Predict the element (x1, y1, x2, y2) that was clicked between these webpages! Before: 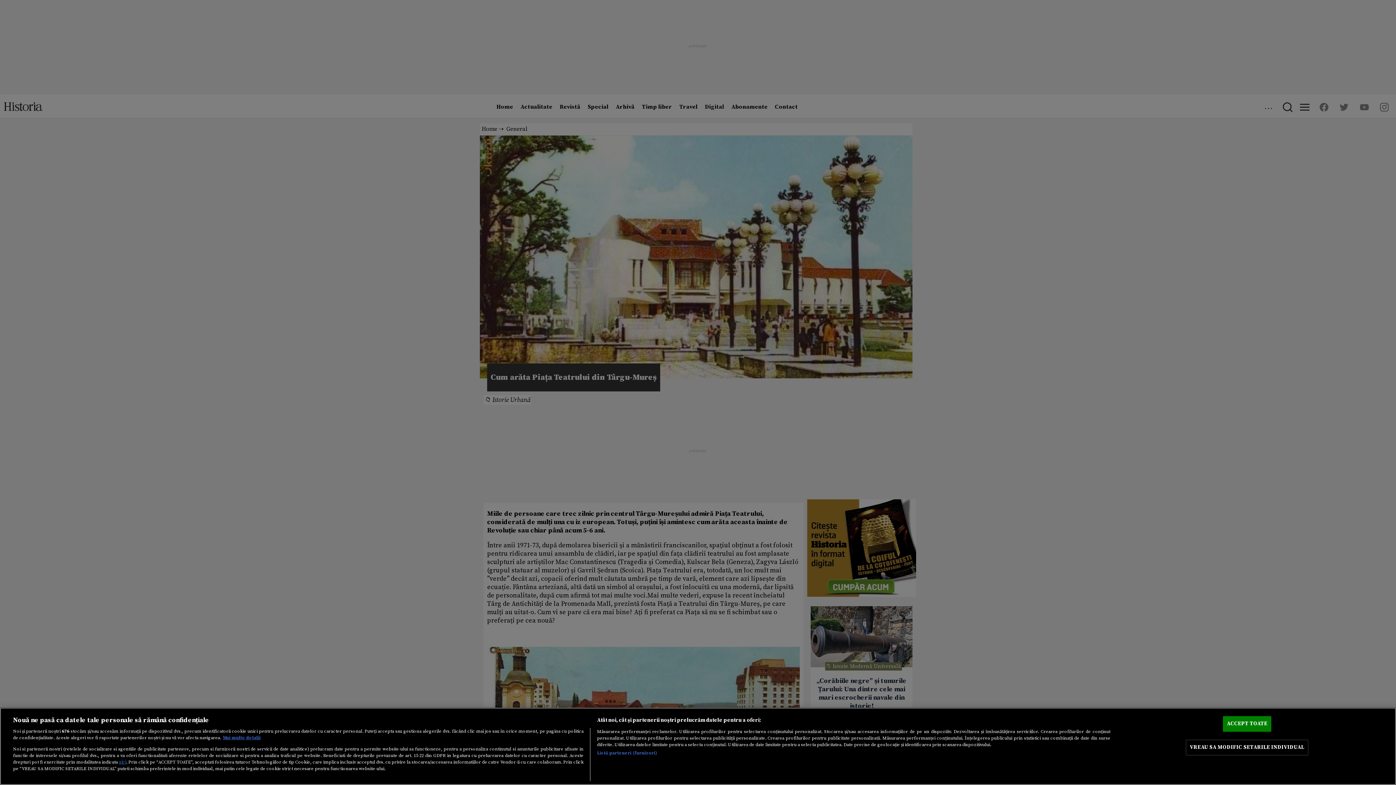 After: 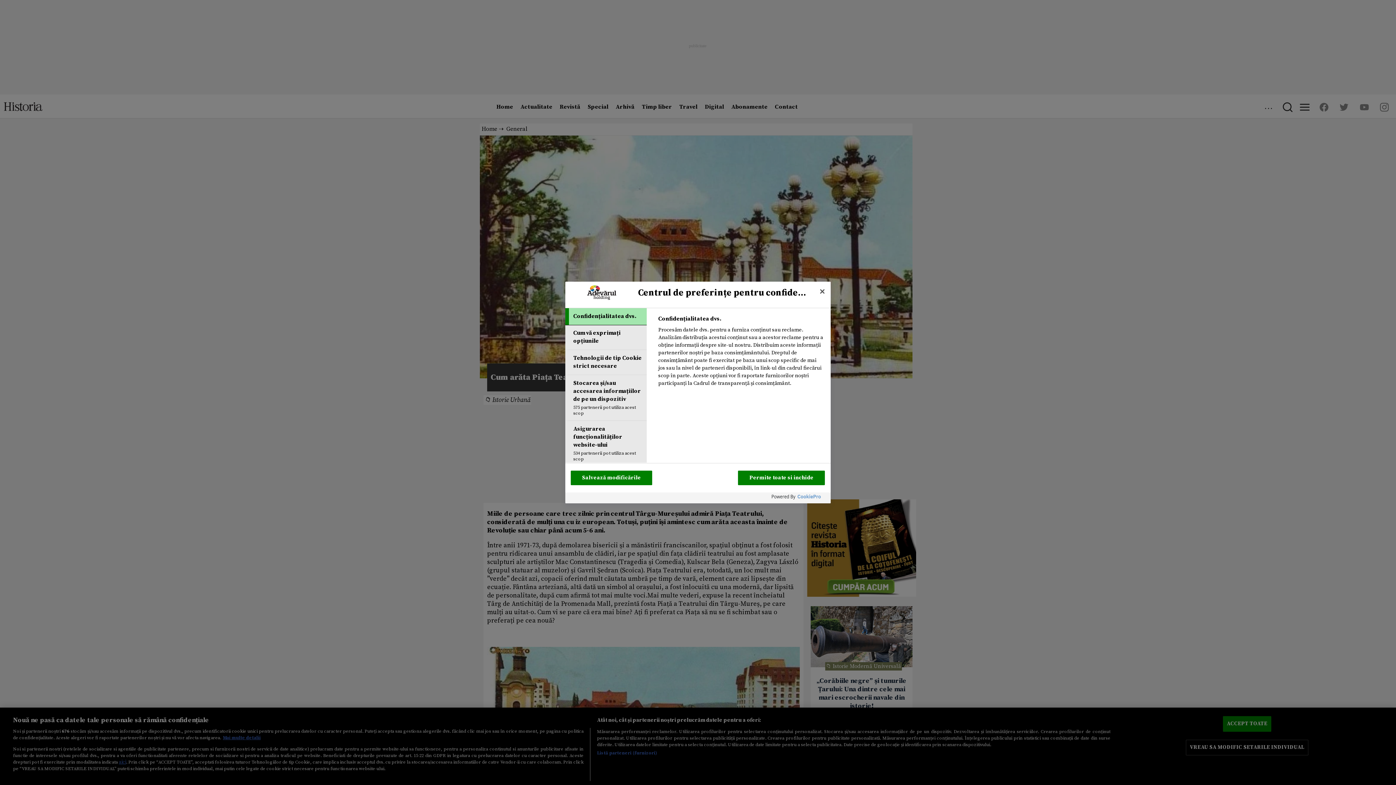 Action: label: VREAU SA MODIFIC SETARILE INDIVIDUAL bbox: (1186, 740, 1308, 755)